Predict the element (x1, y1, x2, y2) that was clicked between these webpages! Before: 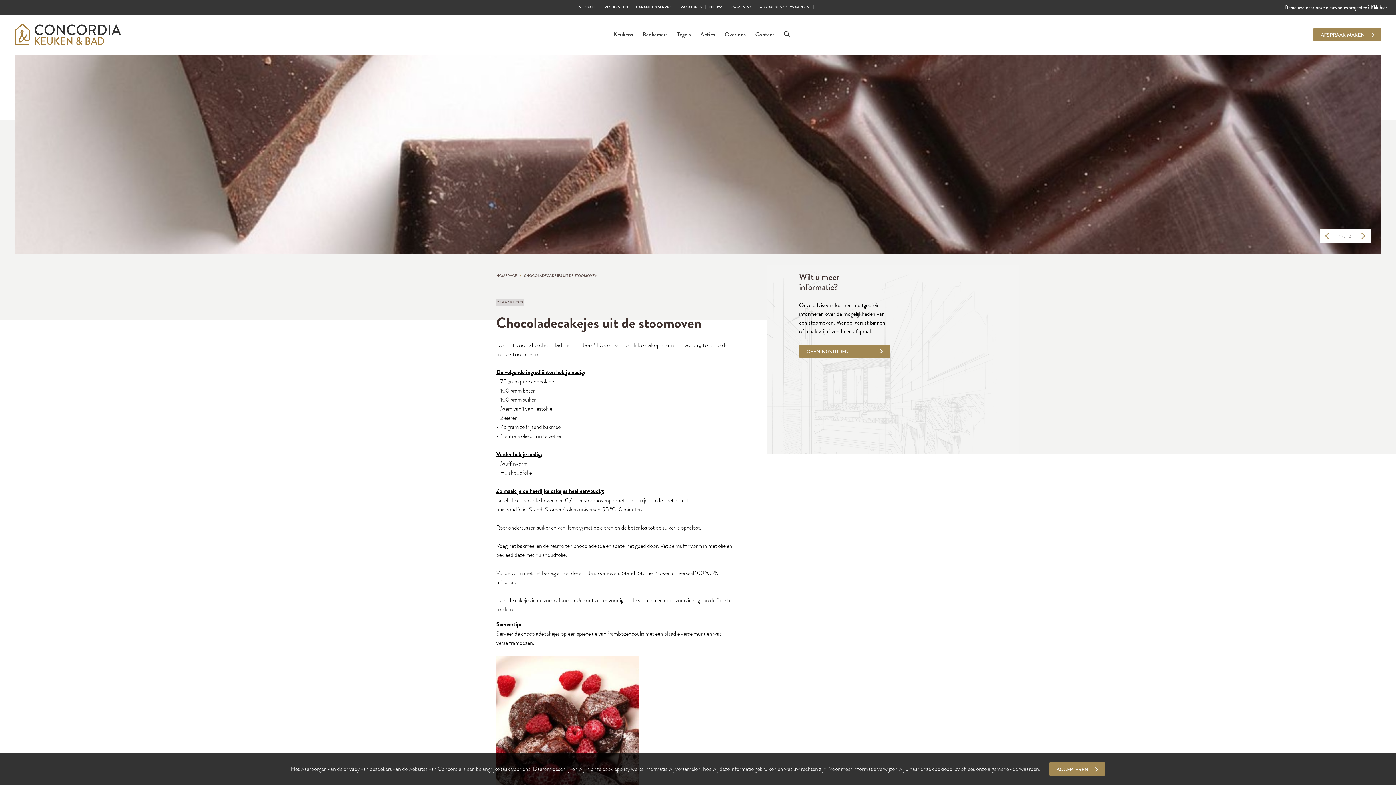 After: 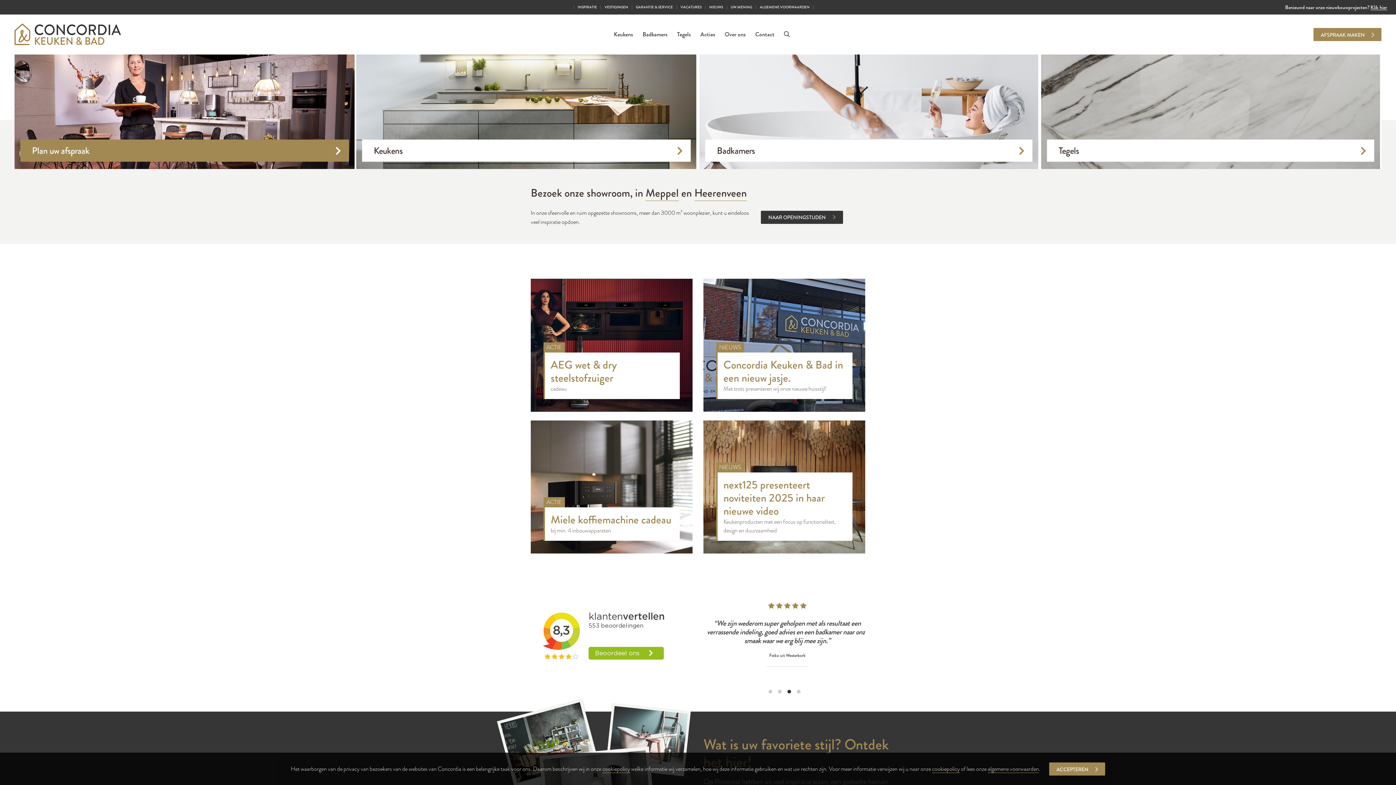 Action: bbox: (14, 17, 121, 51)